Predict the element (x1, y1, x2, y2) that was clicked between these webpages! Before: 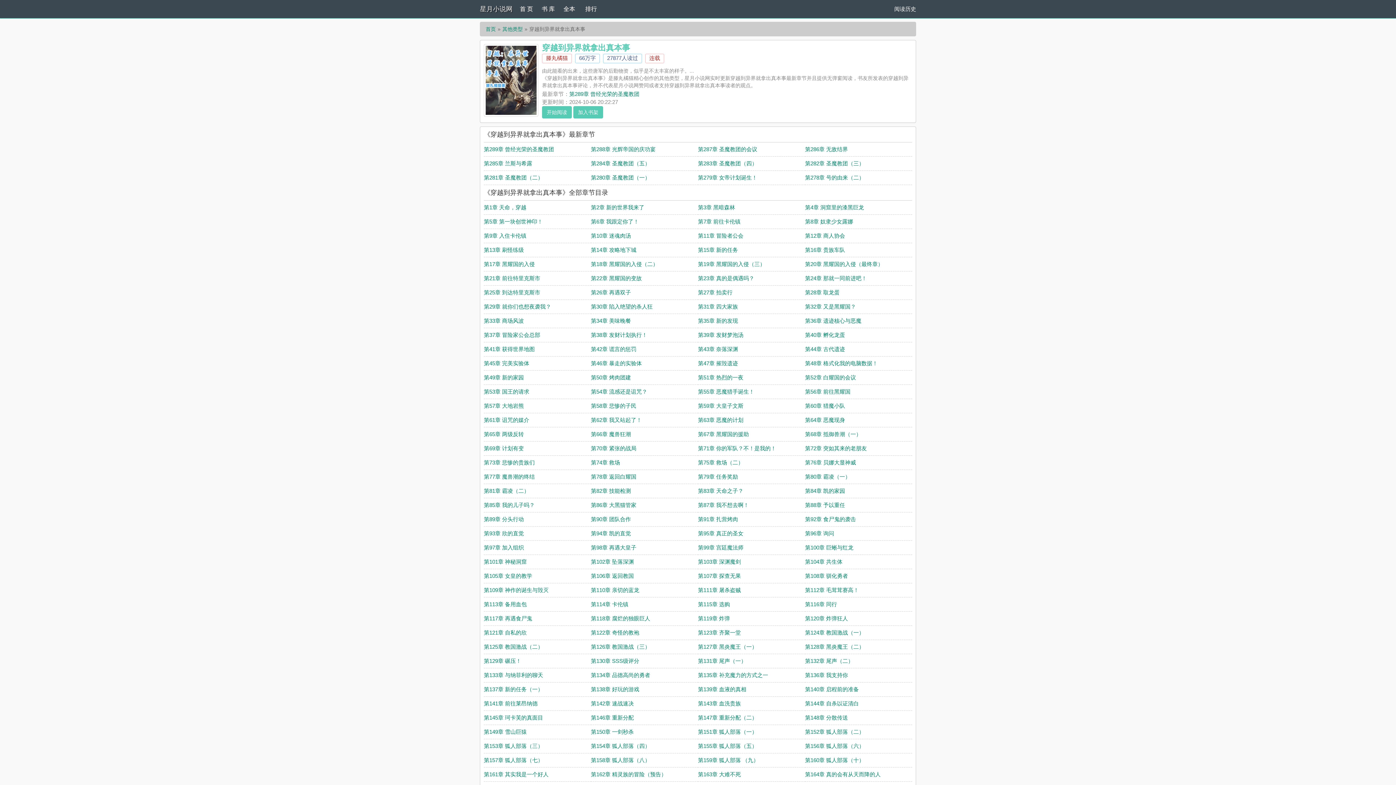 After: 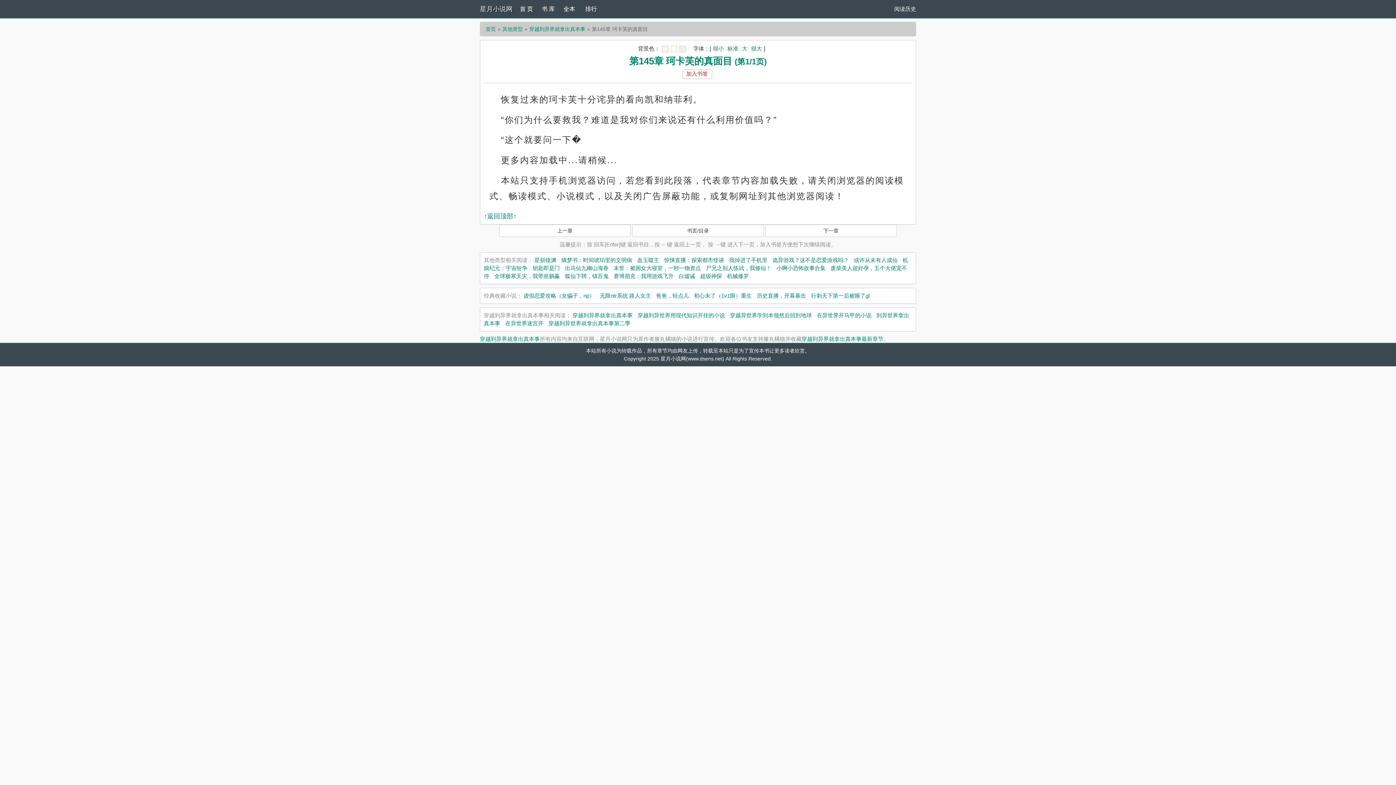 Action: bbox: (484, 714, 543, 721) label: 第145章 珂卡芙的真面目